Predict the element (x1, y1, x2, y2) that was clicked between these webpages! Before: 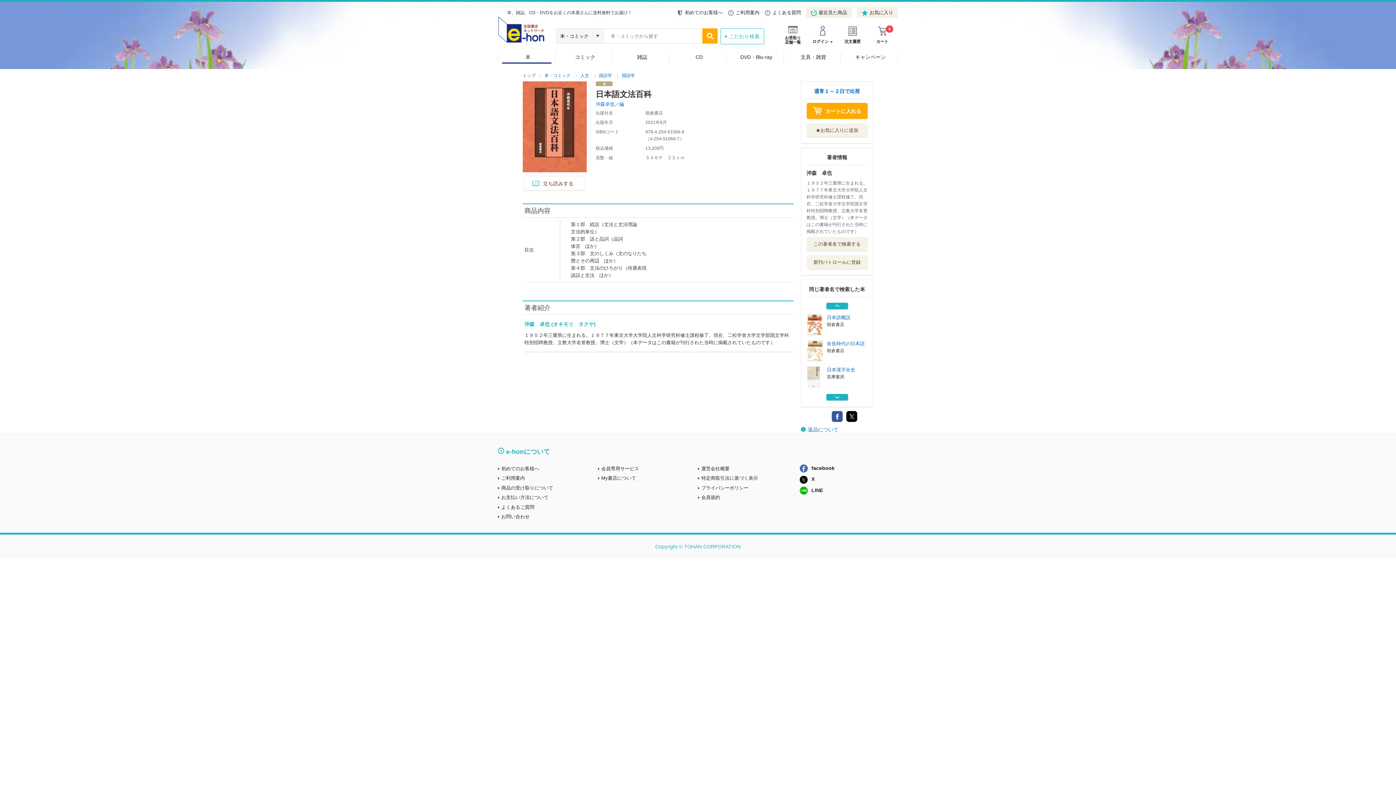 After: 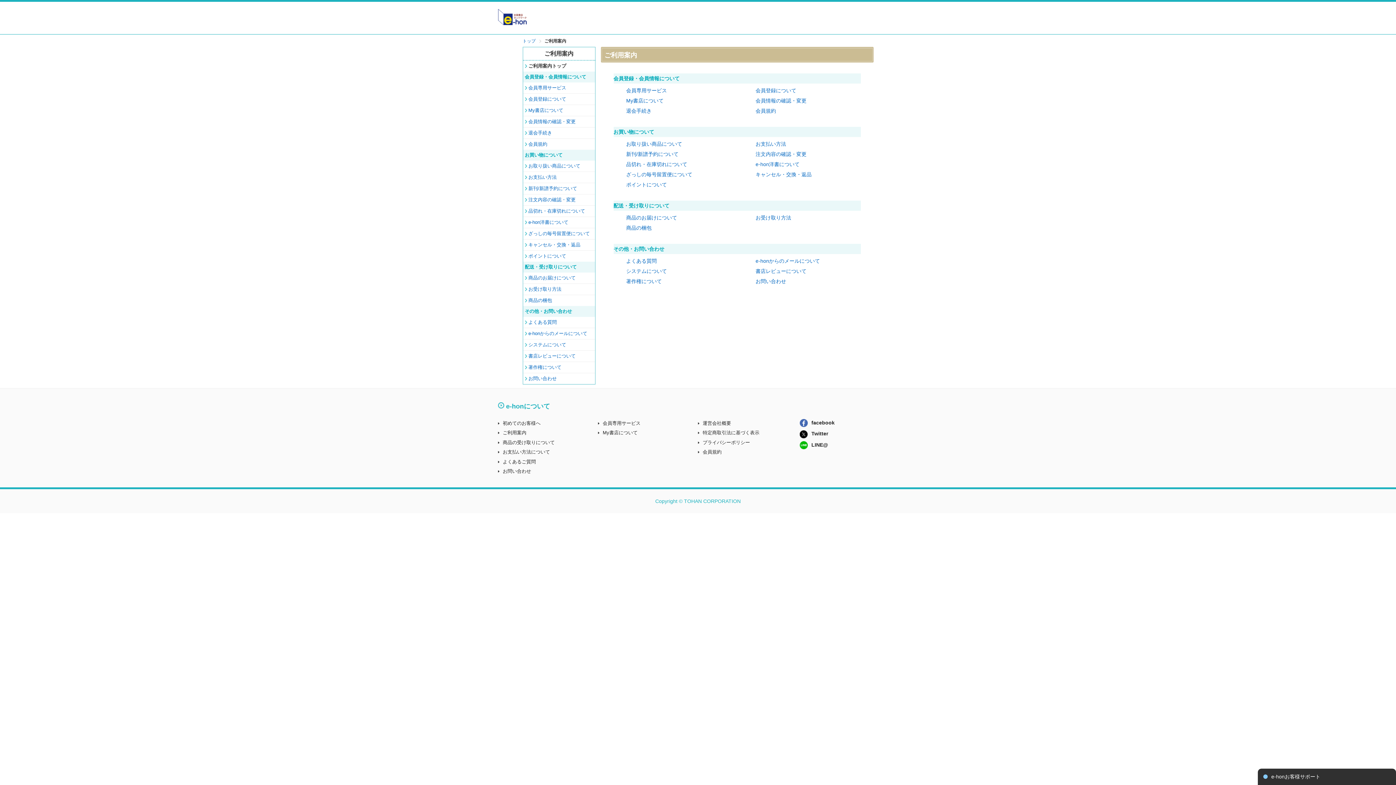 Action: label: e-honについて bbox: (498, 448, 550, 455)